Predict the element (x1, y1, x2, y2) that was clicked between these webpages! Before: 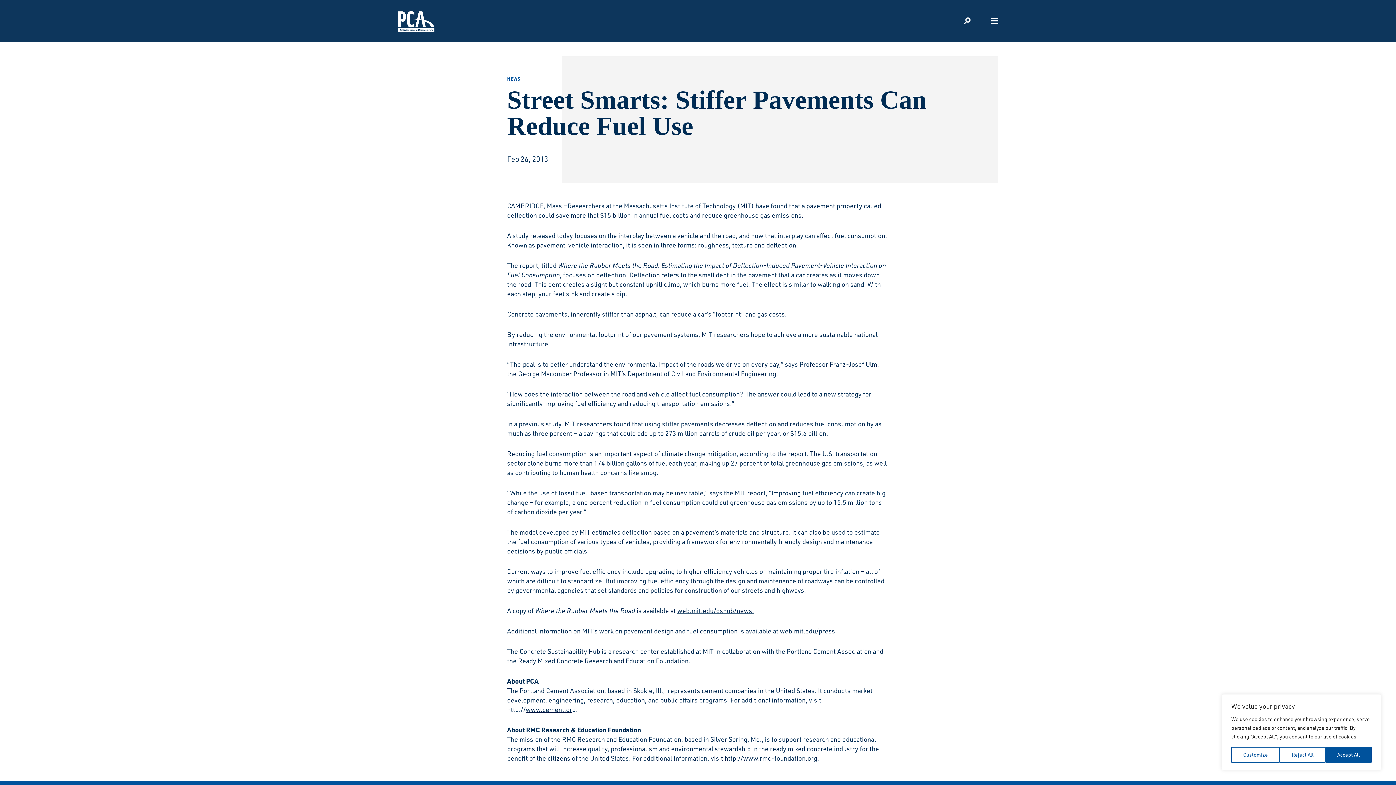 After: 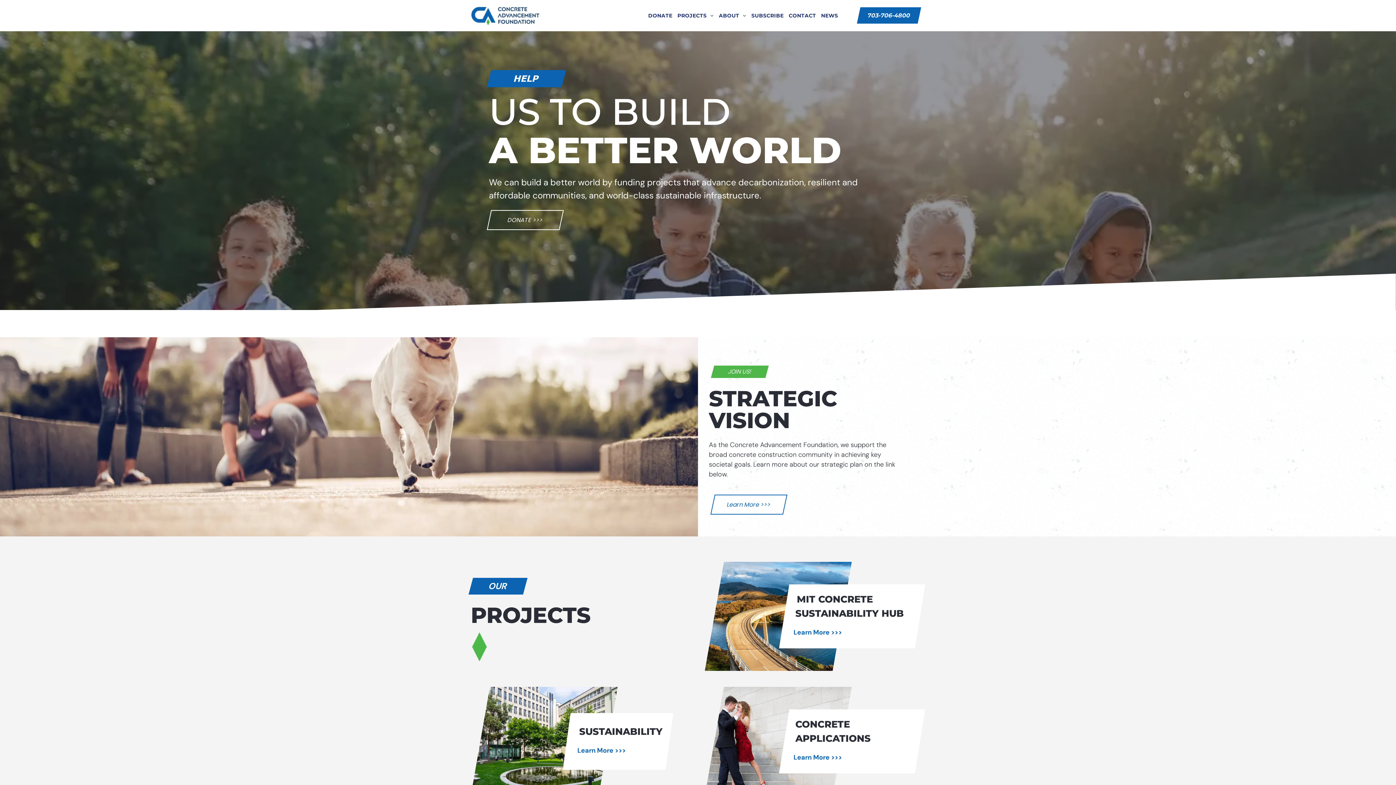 Action: label: www.rmc-foundation.org bbox: (743, 754, 817, 762)